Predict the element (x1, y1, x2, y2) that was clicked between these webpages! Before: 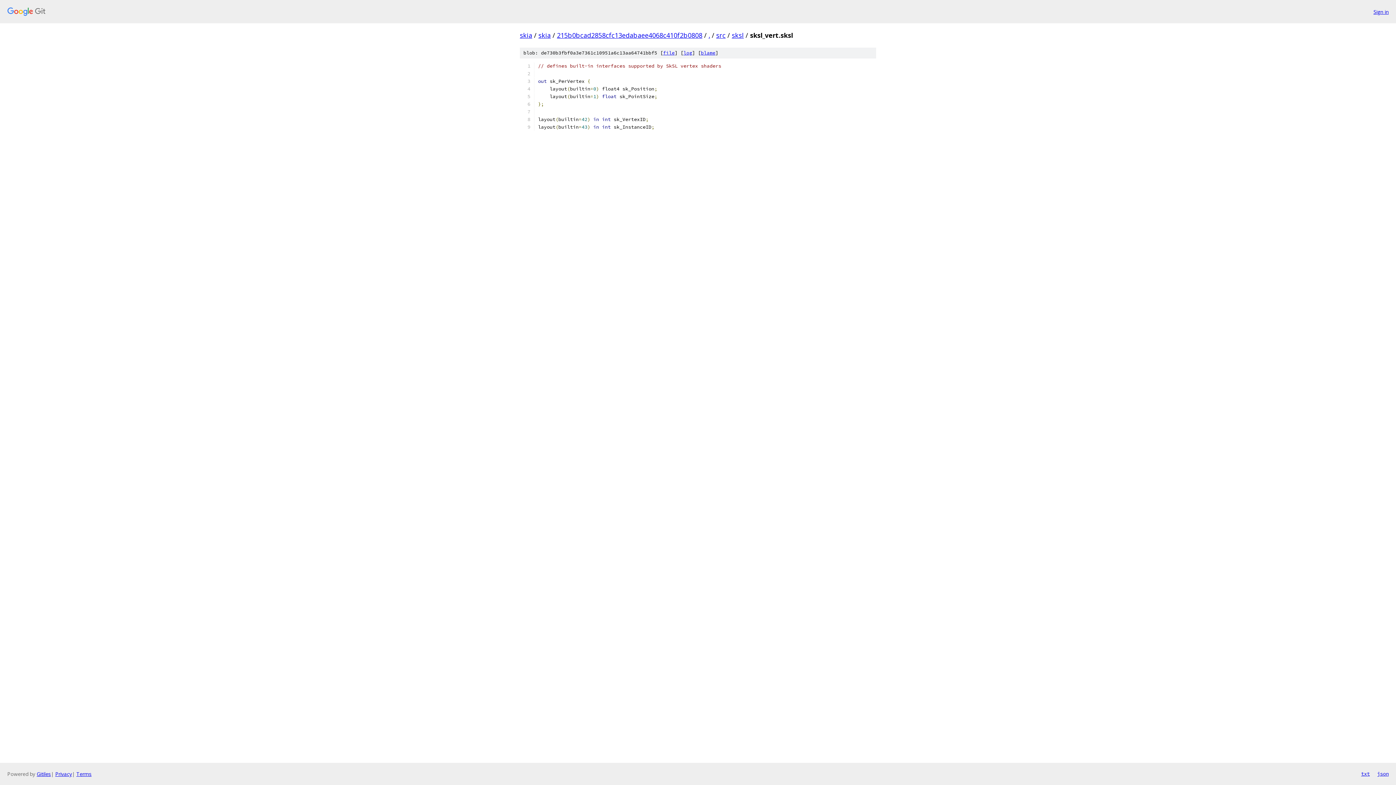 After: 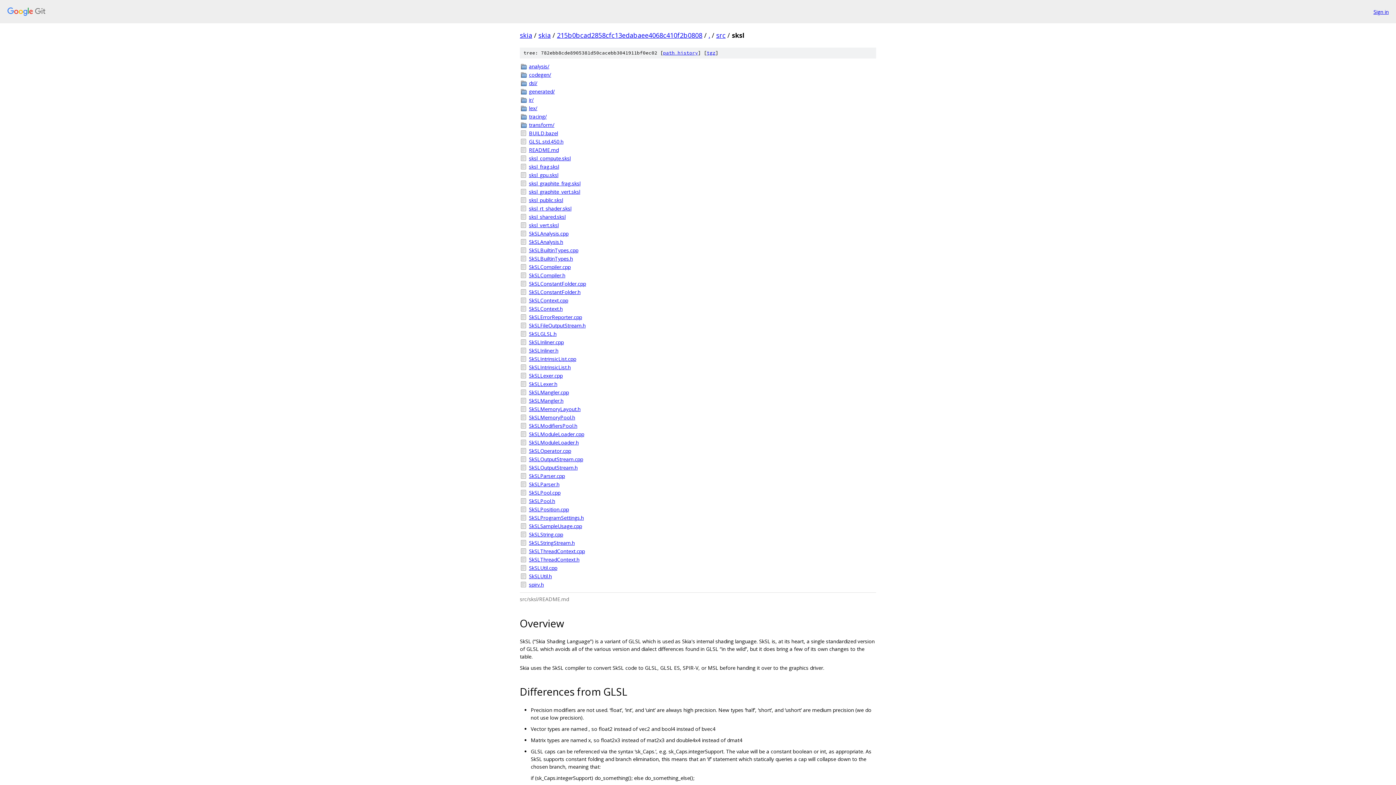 Action: bbox: (732, 30, 744, 39) label: sksl